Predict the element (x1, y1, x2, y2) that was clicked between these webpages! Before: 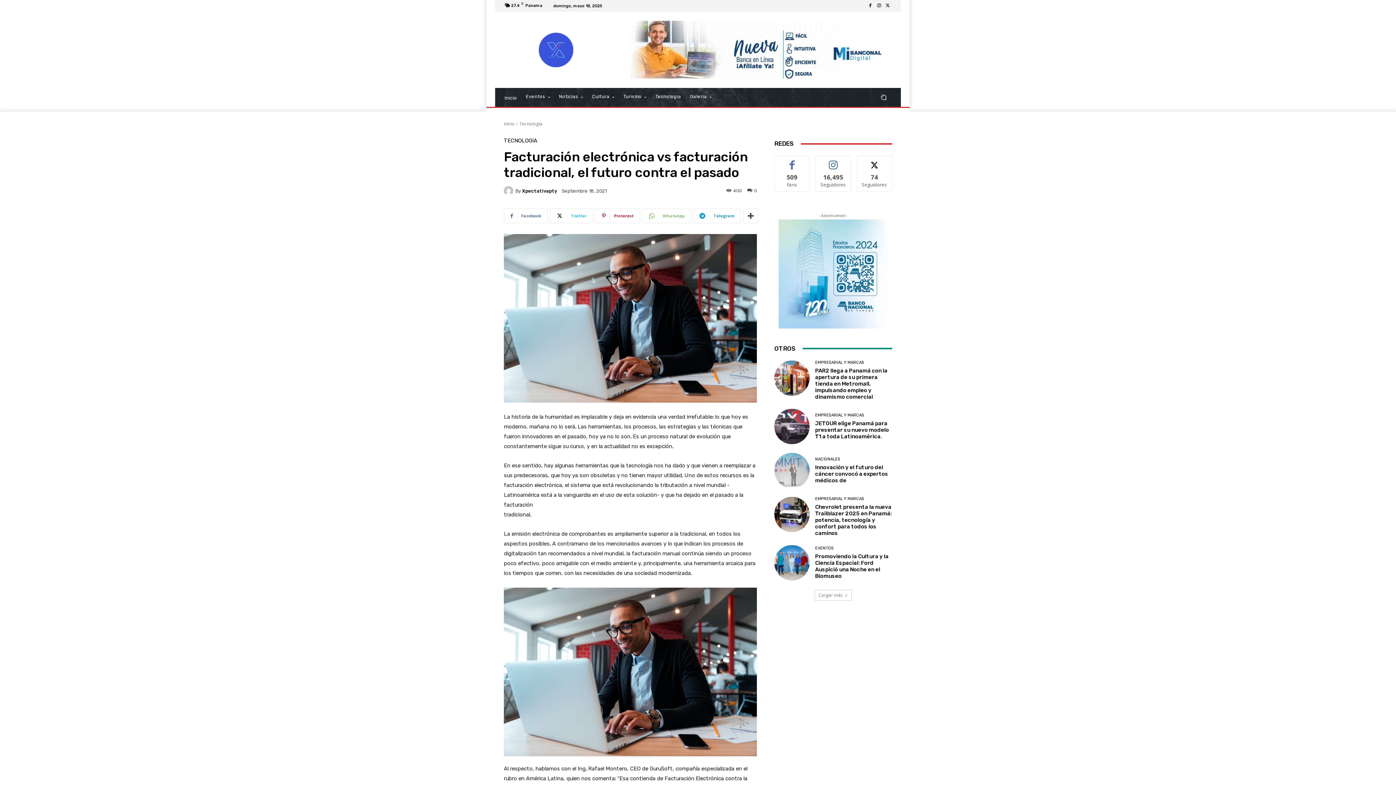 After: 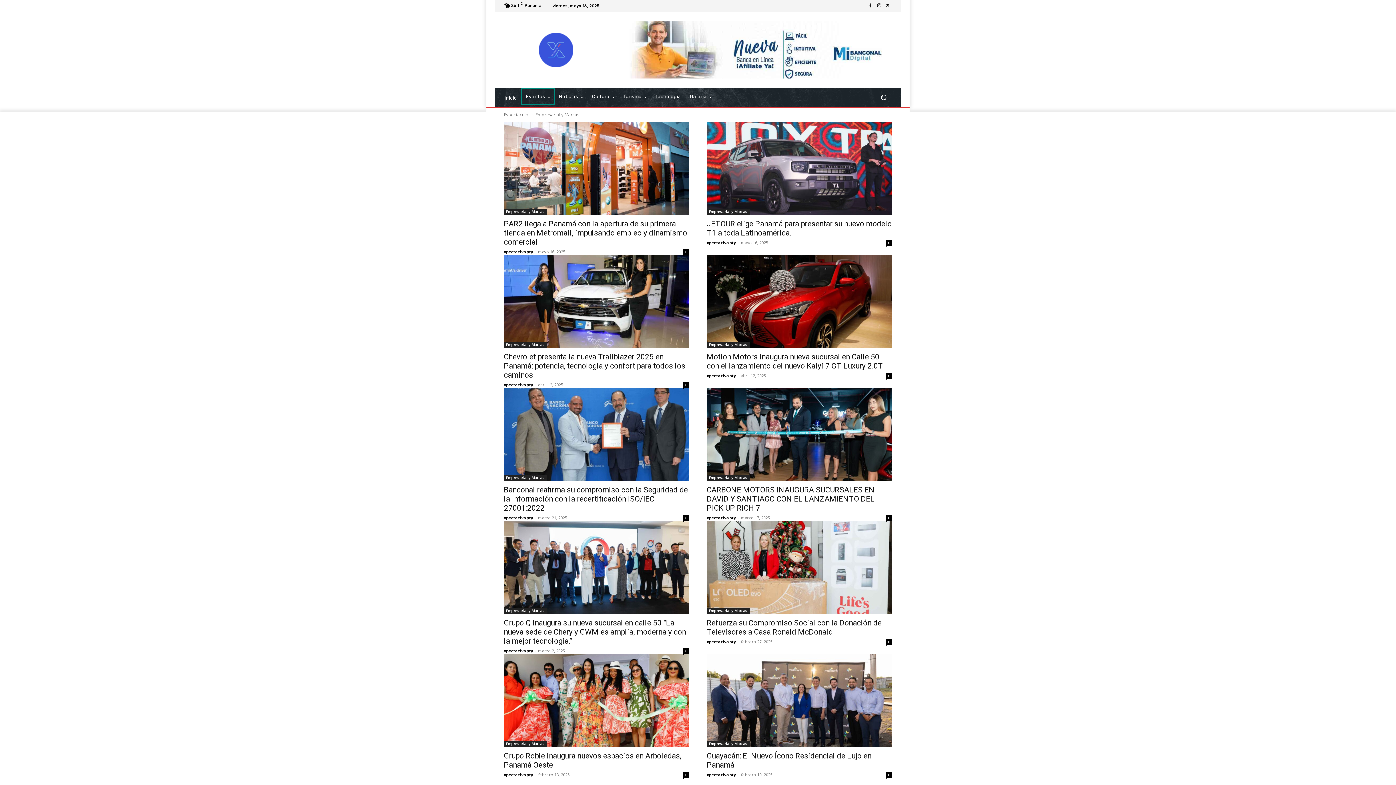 Action: bbox: (815, 413, 864, 417) label: EMPRESARIAL Y MARCAS